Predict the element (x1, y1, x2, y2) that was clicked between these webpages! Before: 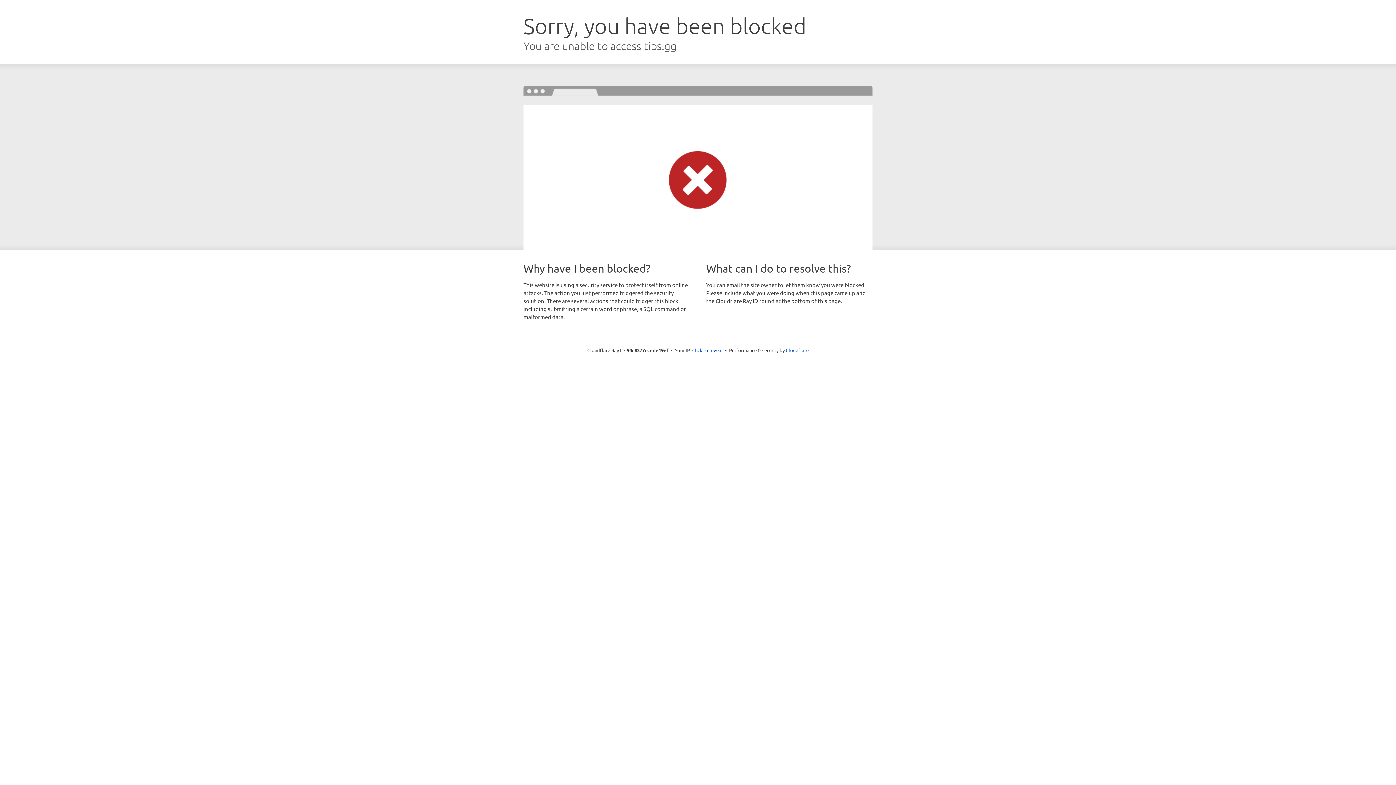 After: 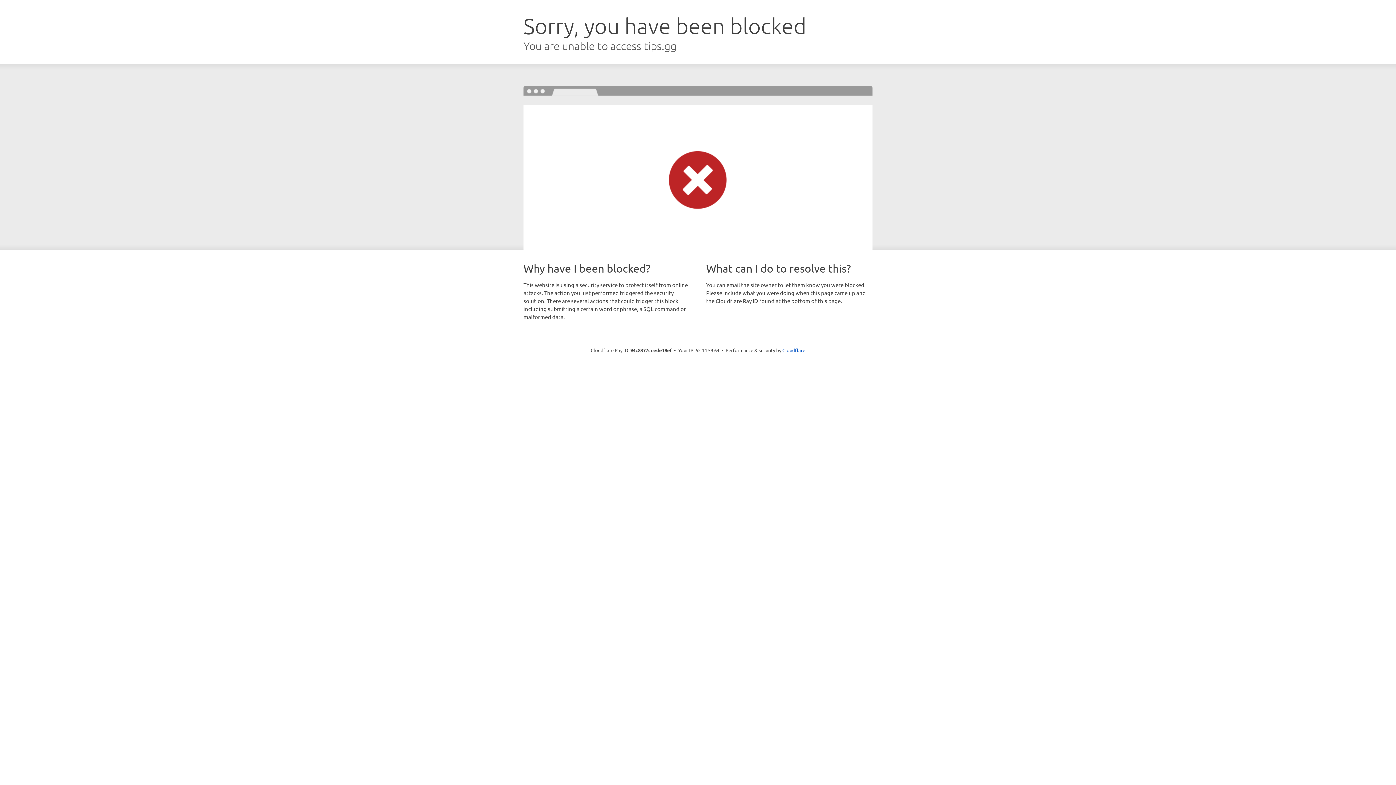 Action: label: Click to reveal bbox: (692, 346, 722, 353)